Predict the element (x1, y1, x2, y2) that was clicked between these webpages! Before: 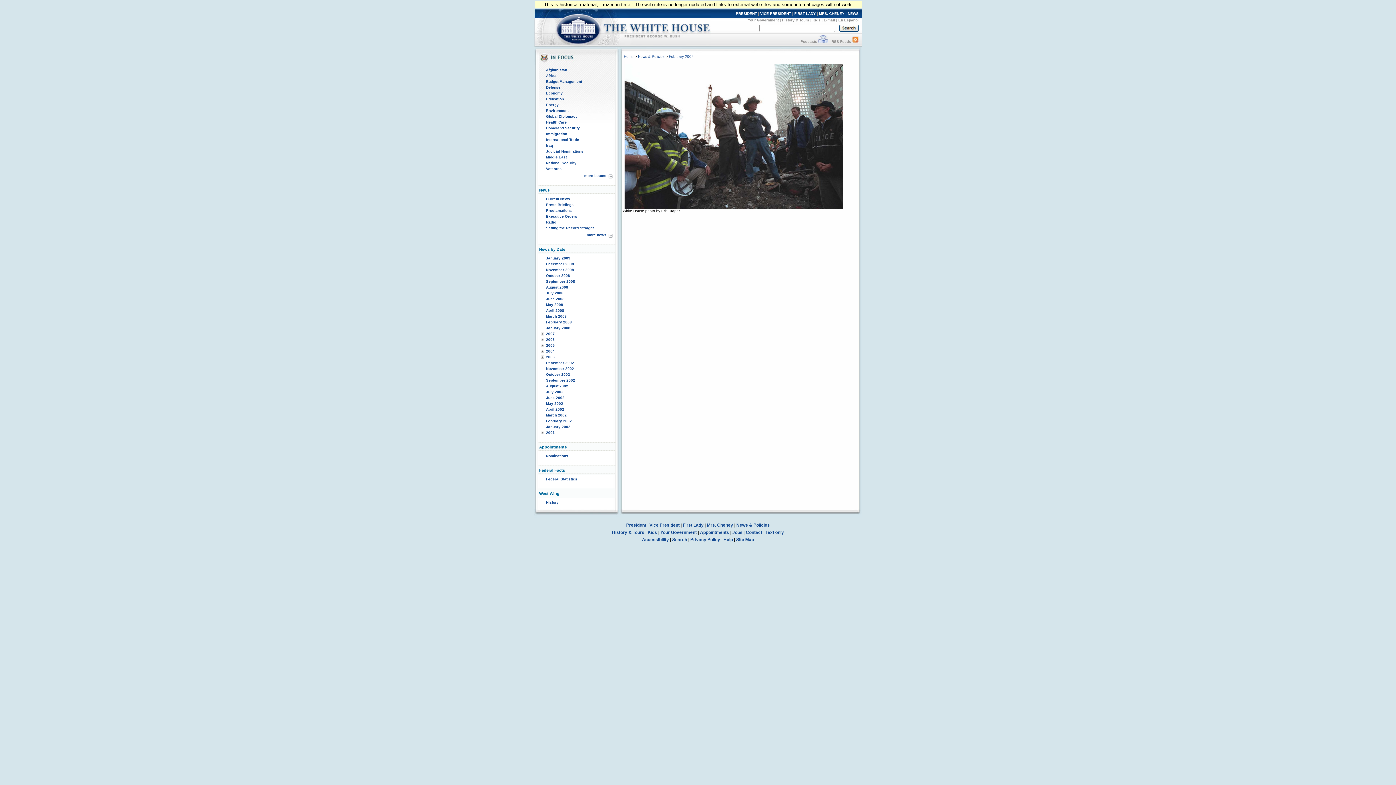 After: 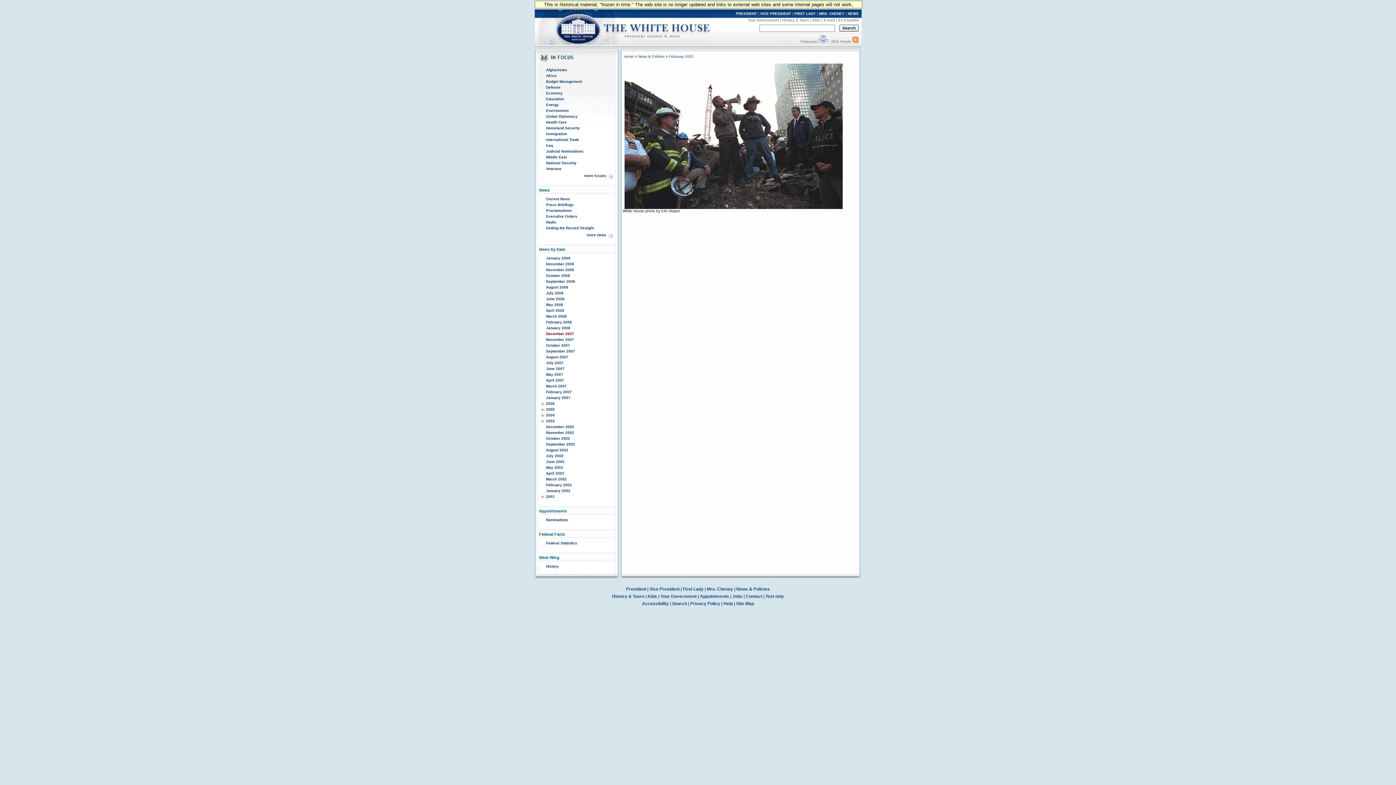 Action: label: 2007 bbox: (546, 332, 554, 336)